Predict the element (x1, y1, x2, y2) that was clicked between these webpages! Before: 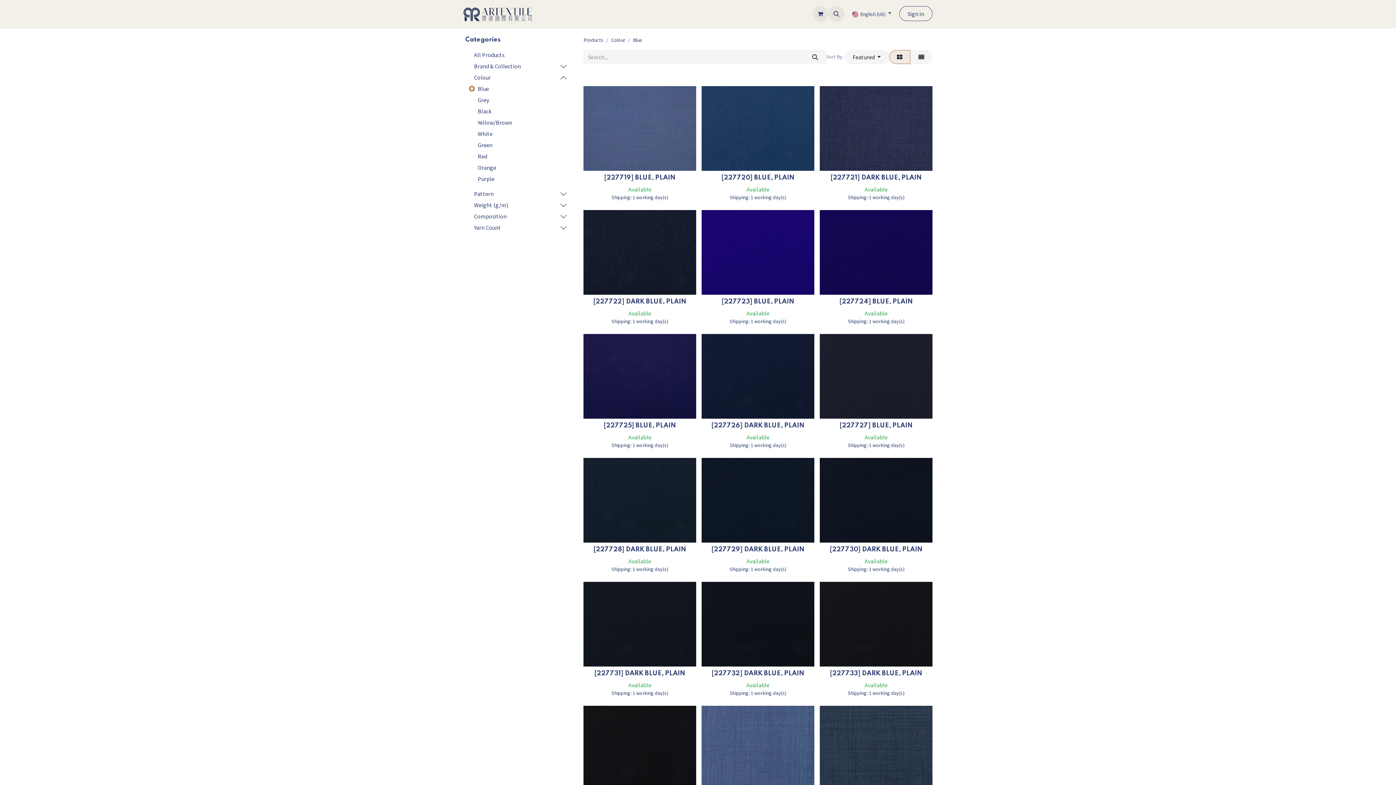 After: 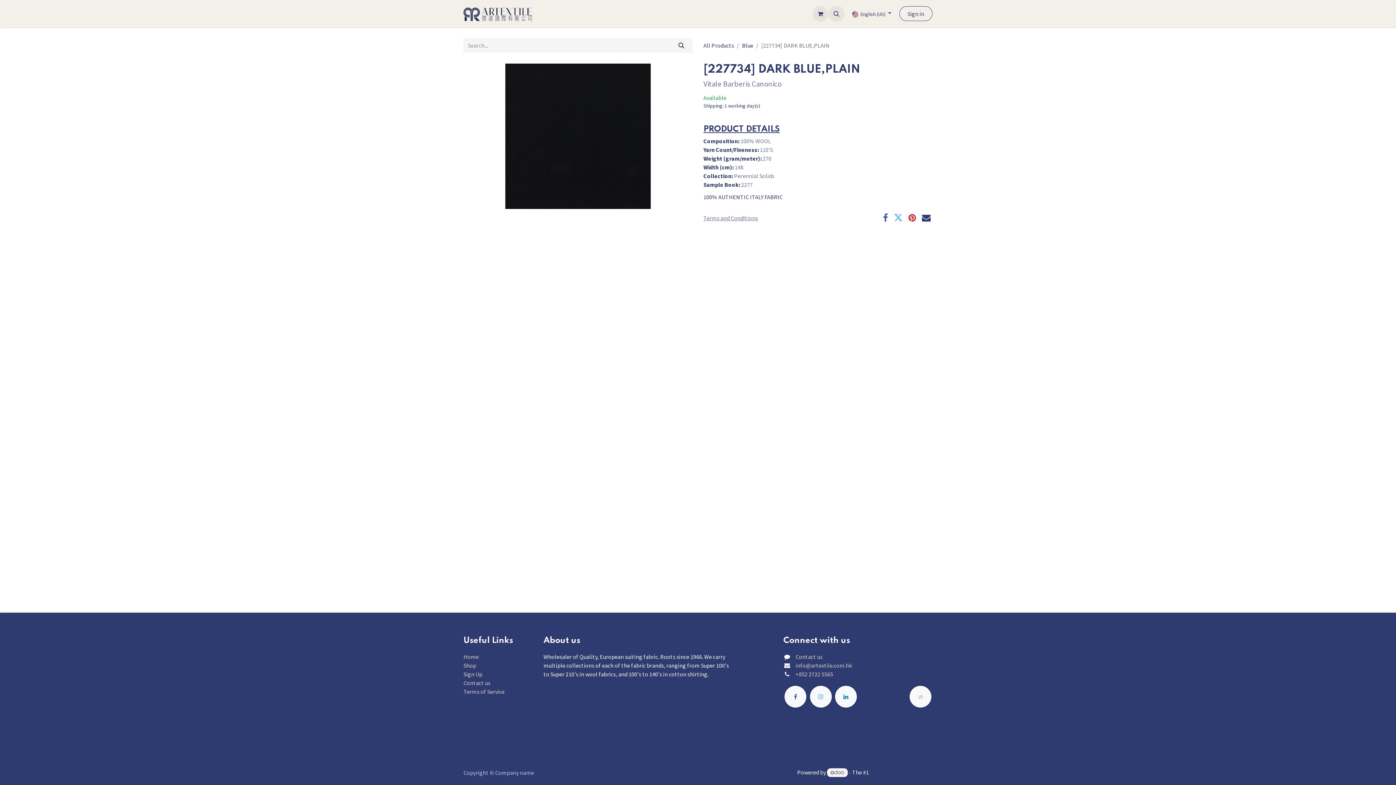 Action: bbox: (583, 706, 696, 790)